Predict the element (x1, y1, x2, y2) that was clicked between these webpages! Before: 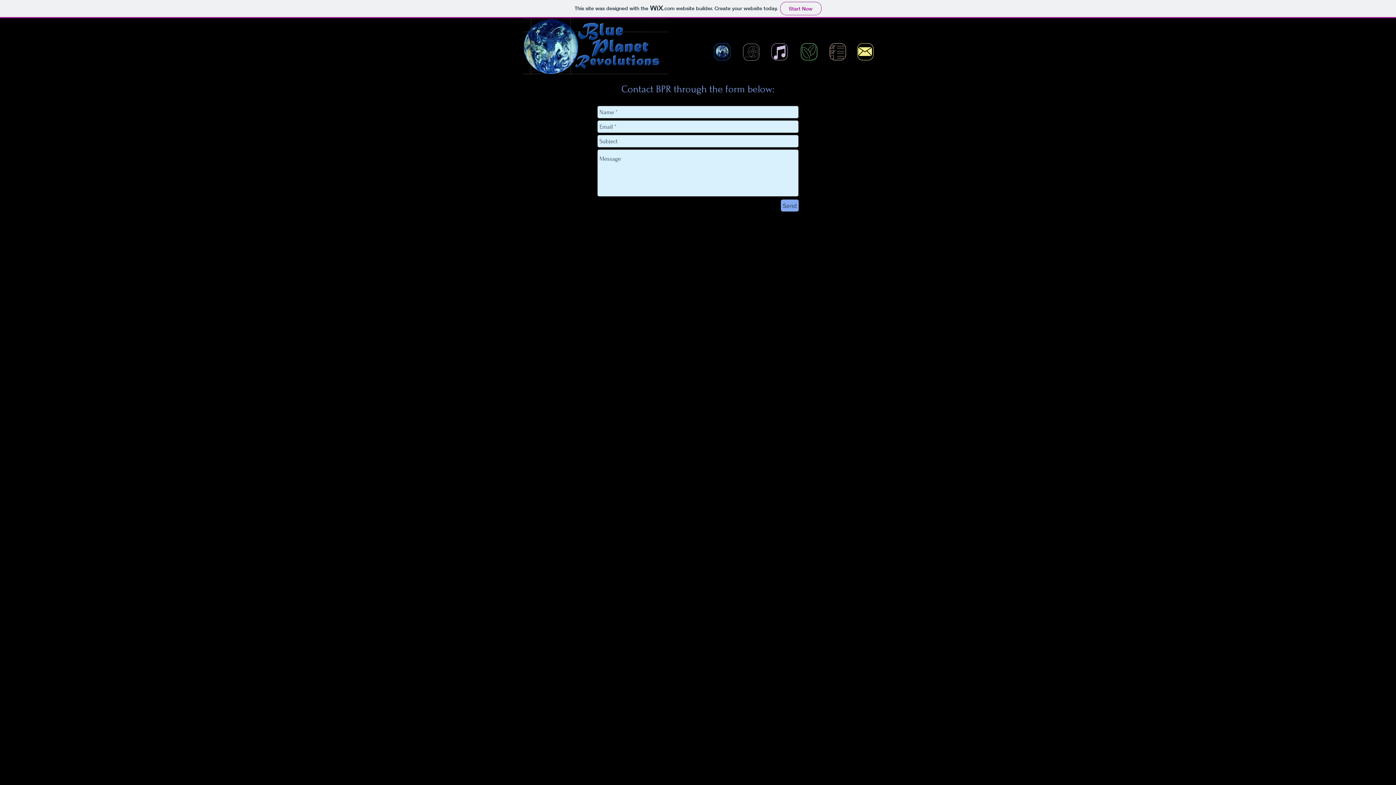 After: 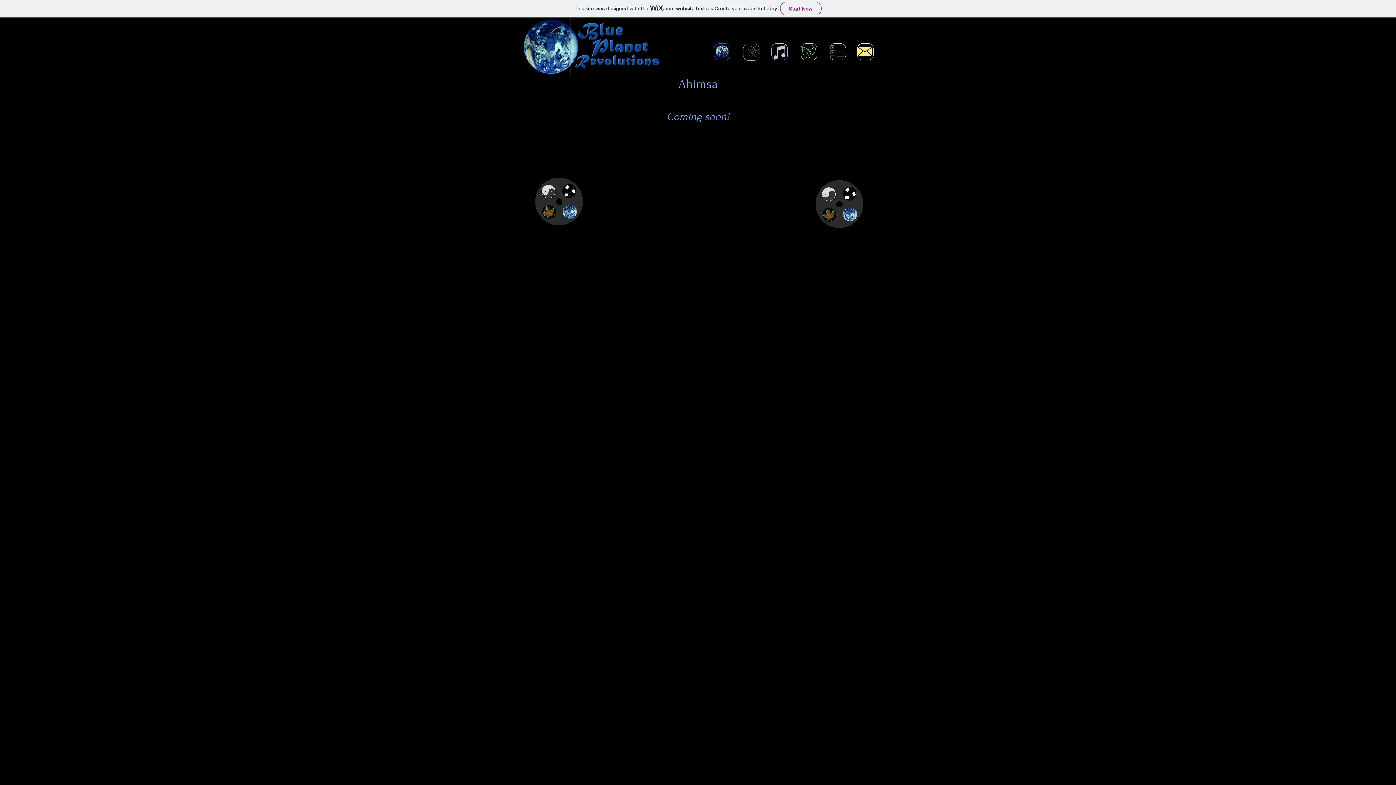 Action: bbox: (802, 44, 816, 59)